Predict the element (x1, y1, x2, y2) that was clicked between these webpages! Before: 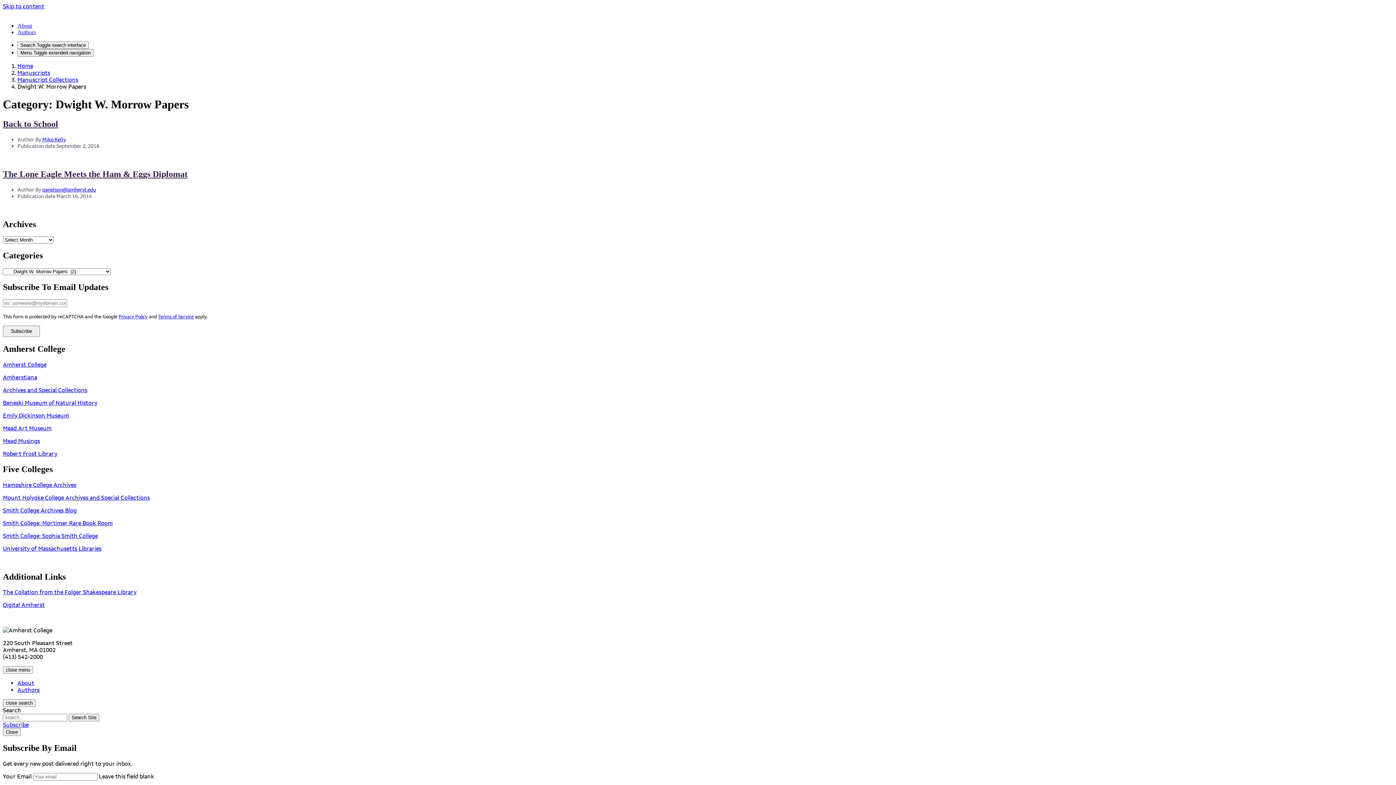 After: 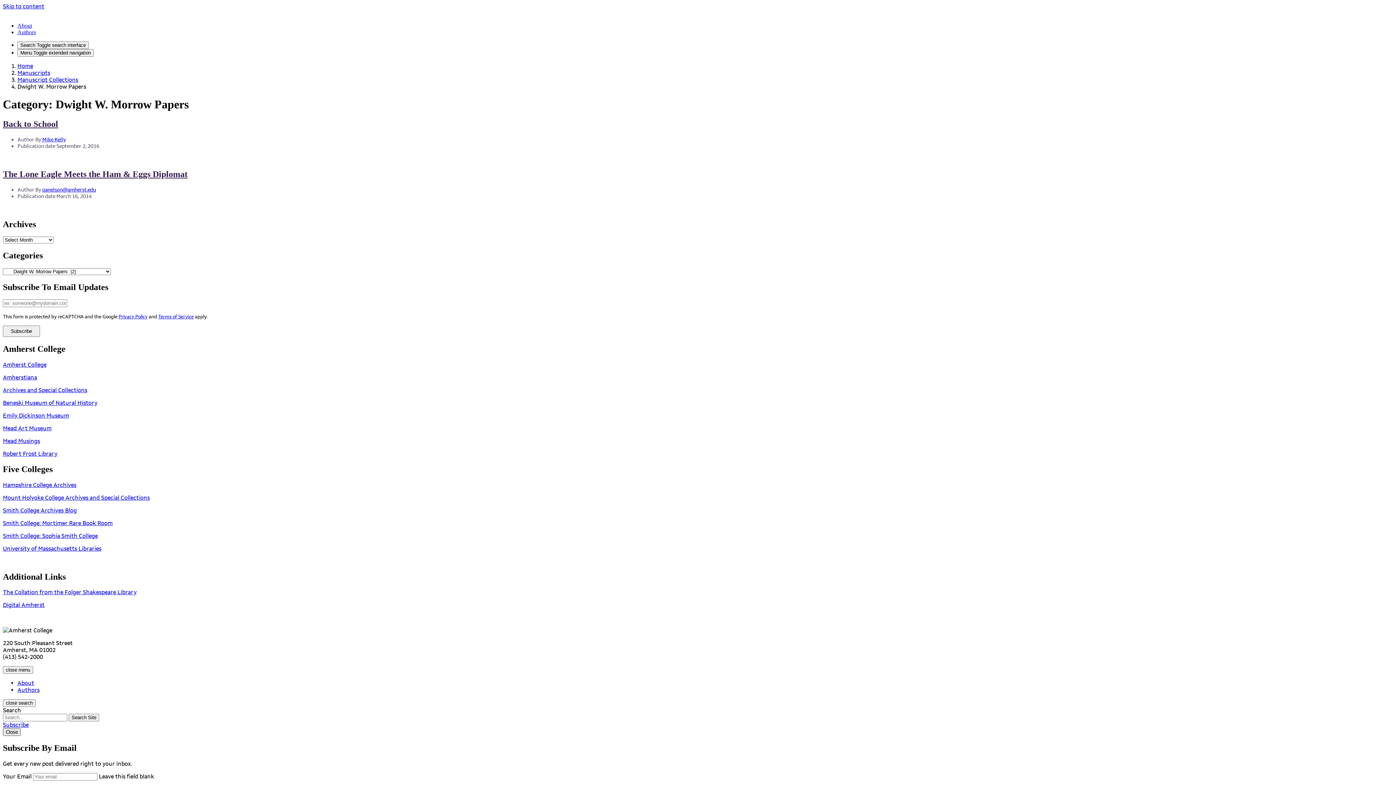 Action: bbox: (2, 728, 20, 736) label: Close